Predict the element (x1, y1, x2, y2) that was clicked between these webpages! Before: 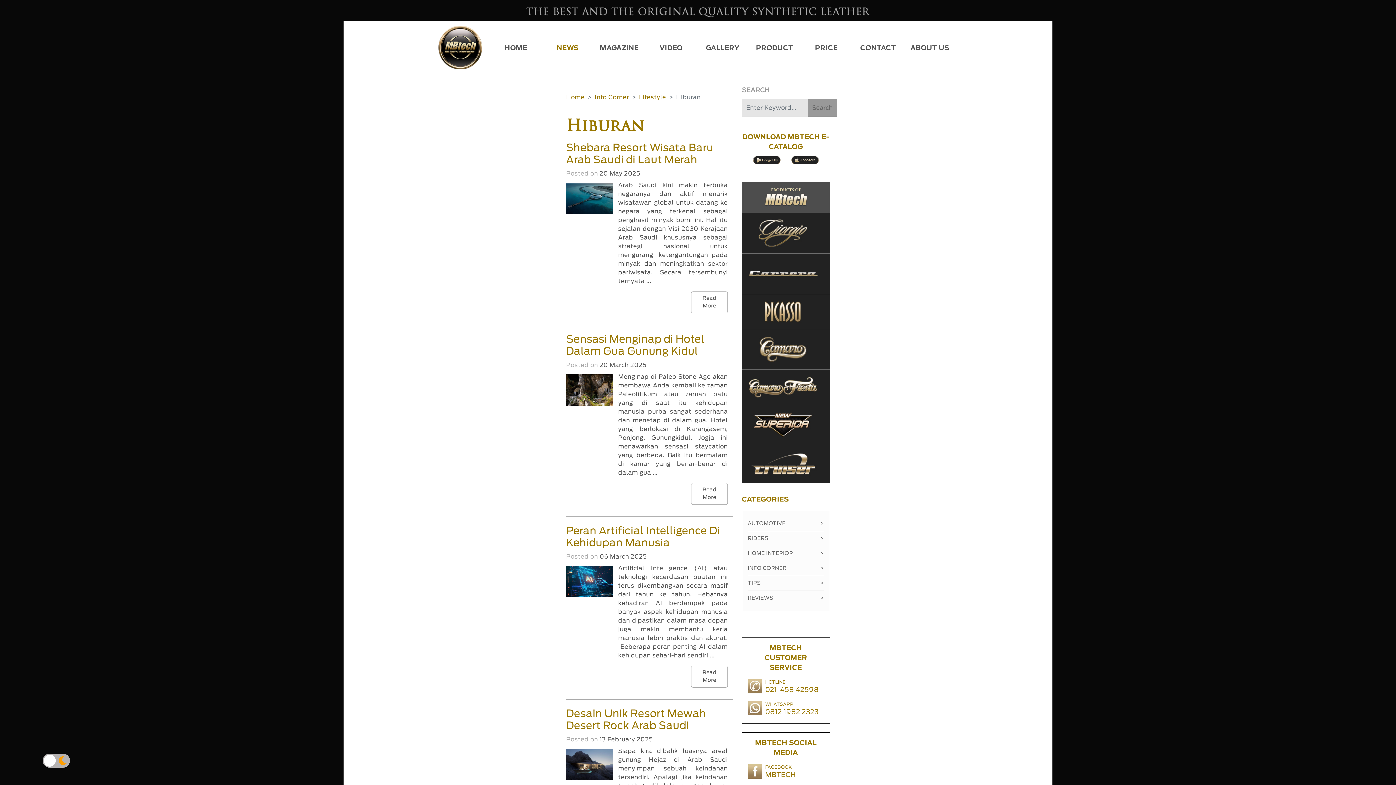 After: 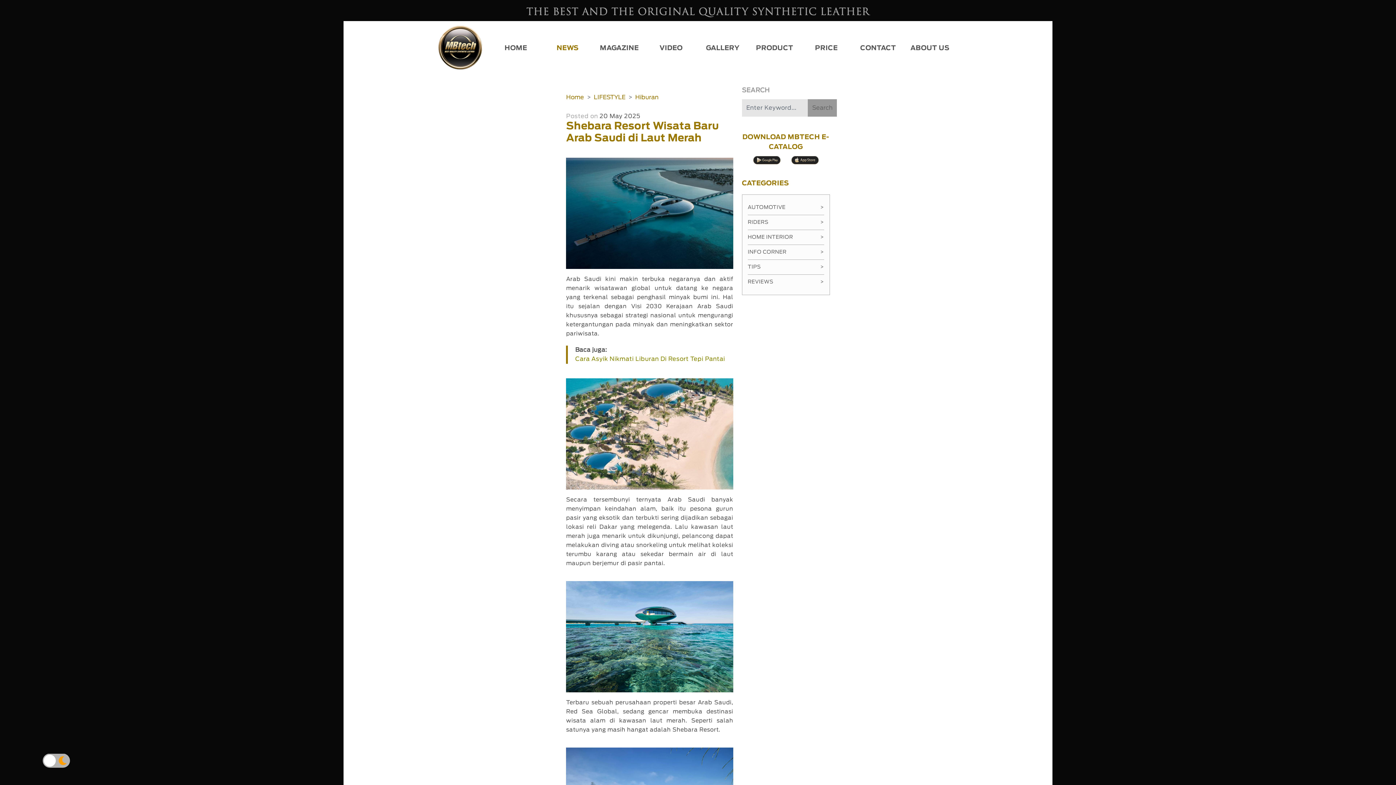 Action: bbox: (566, 142, 722, 166) label: Shebara Resort Wisata Baru Arab Saudi di Laut Merah